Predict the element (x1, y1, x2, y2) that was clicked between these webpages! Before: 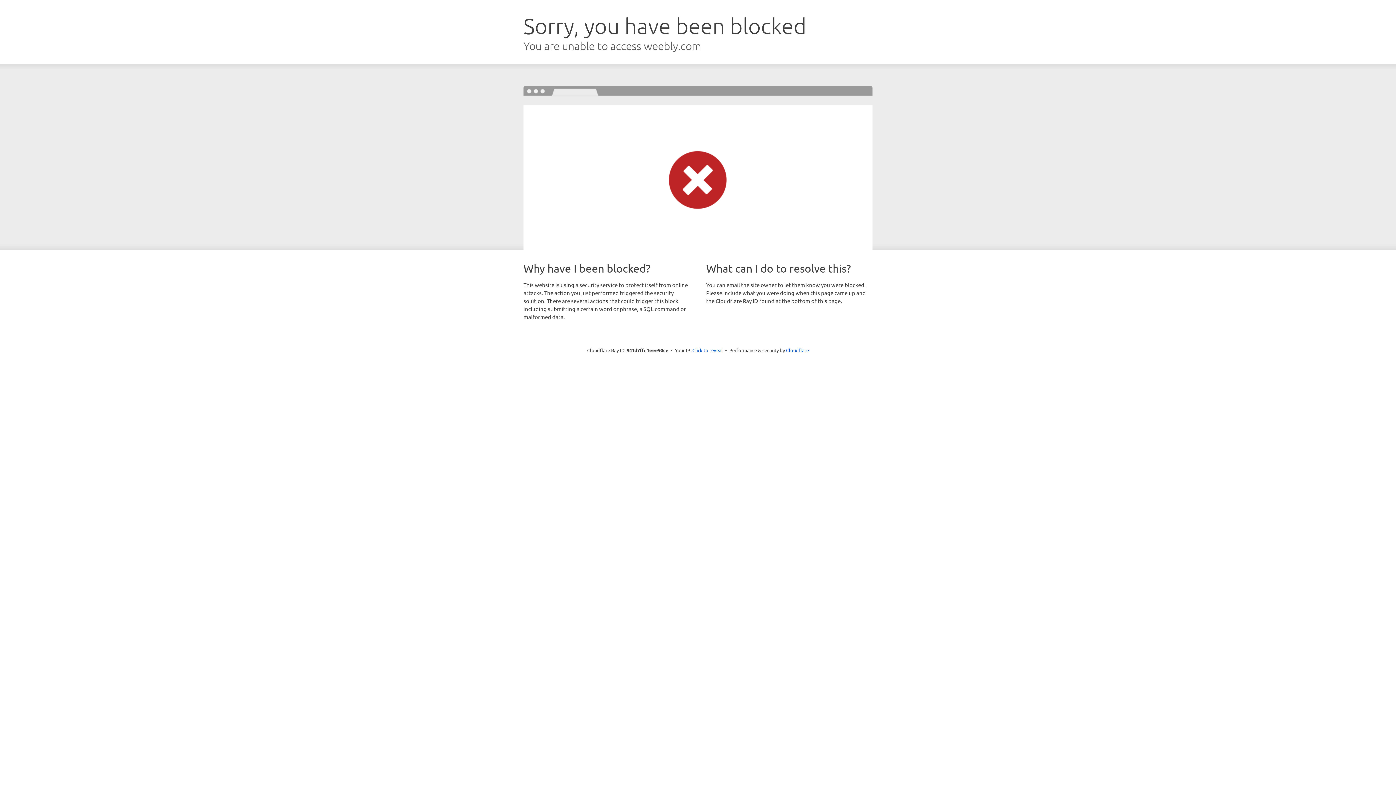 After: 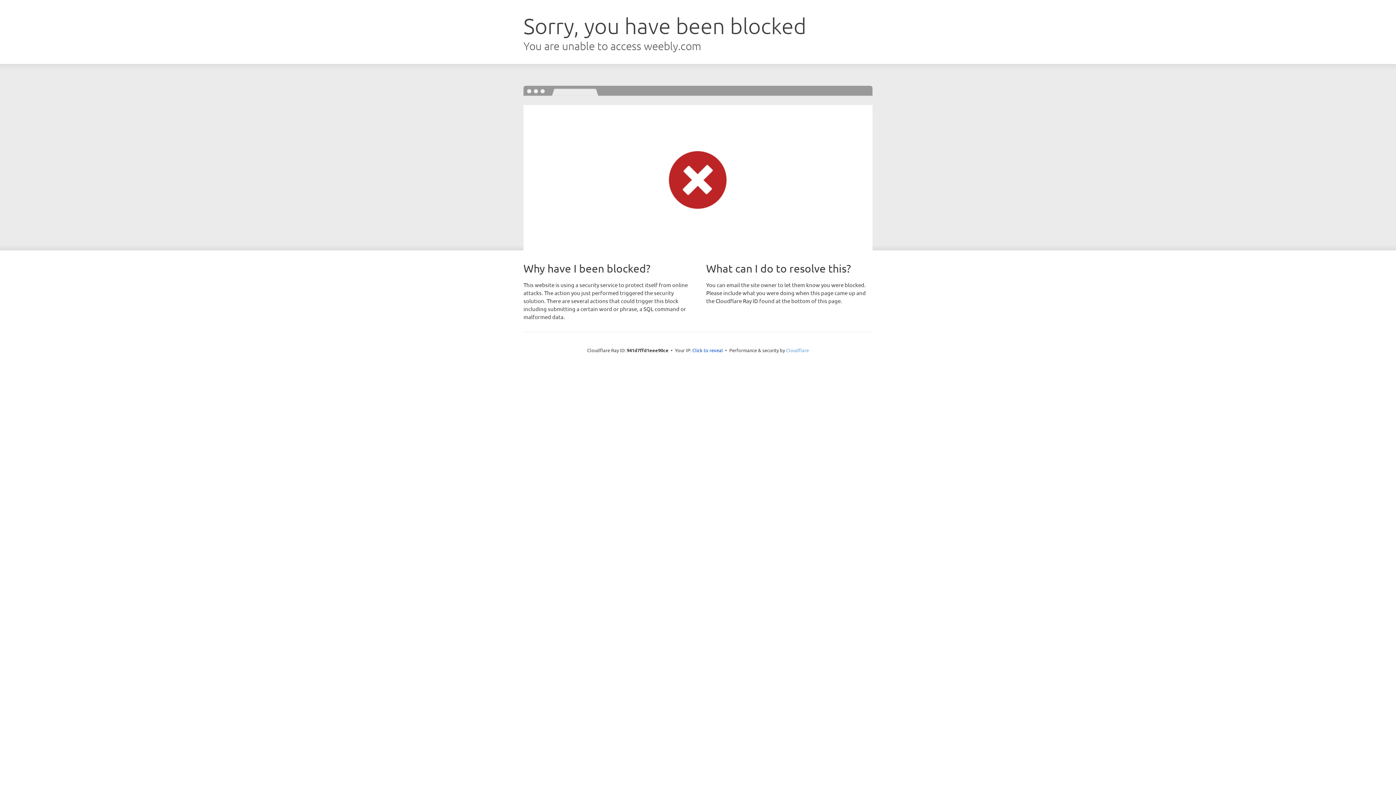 Action: bbox: (786, 347, 809, 353) label: Cloudflare